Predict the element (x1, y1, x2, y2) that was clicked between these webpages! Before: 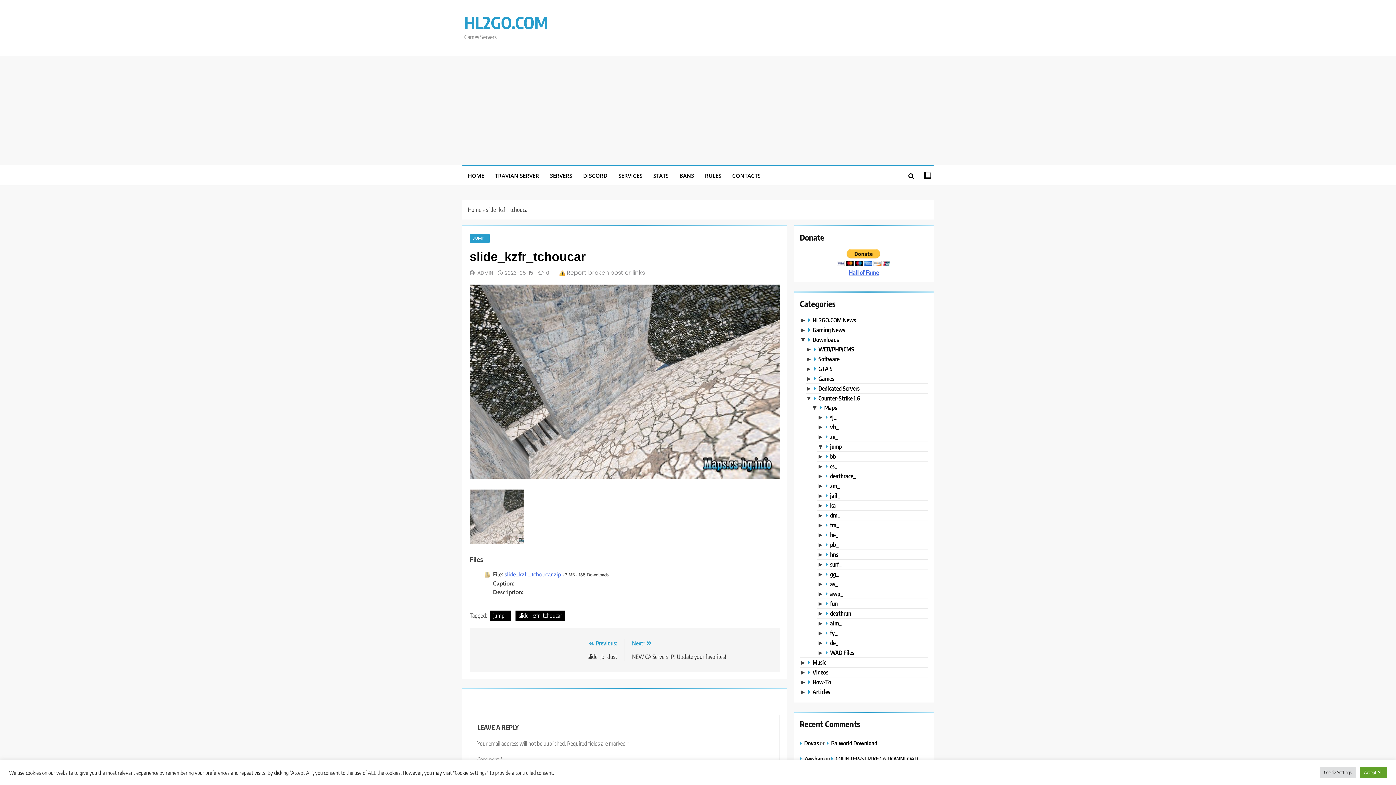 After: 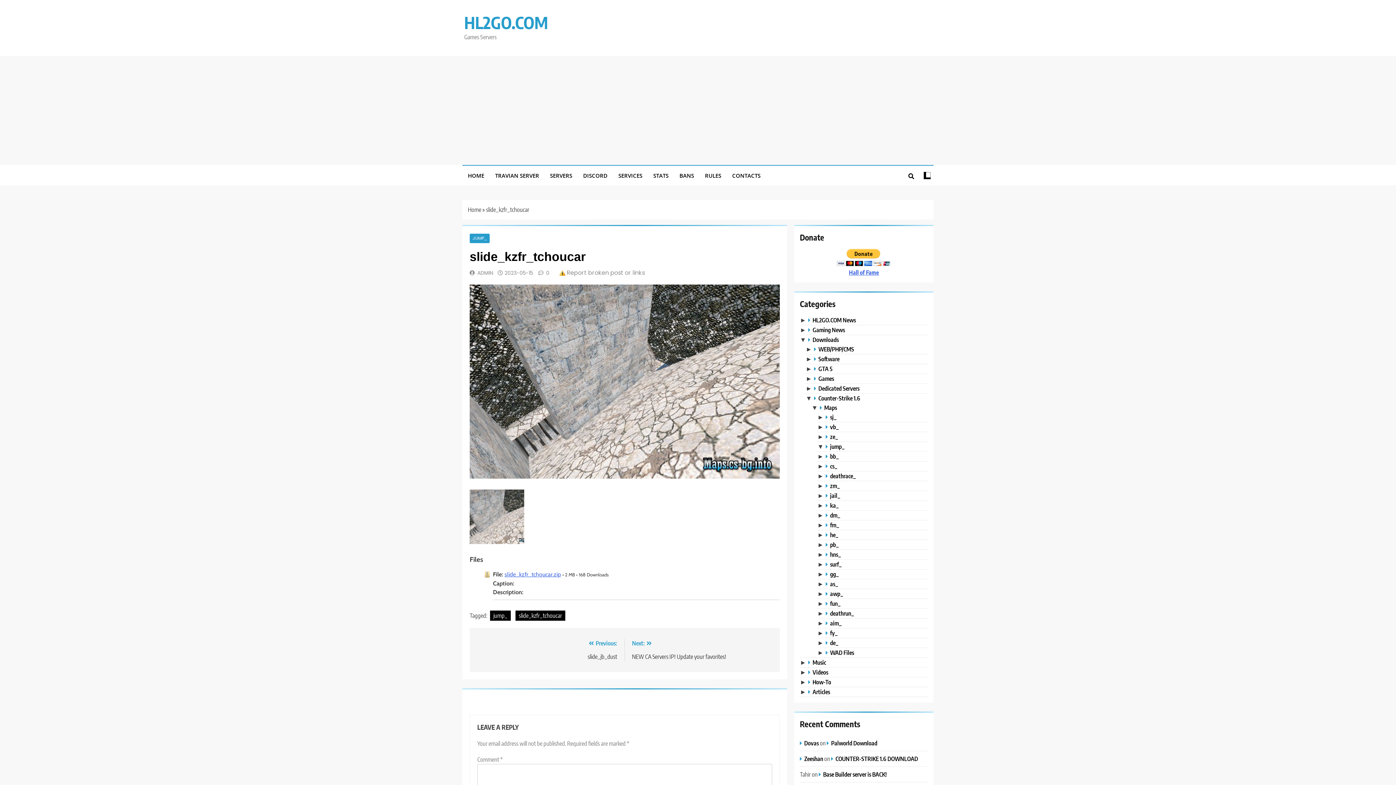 Action: bbox: (1360, 767, 1387, 778) label: Accept All